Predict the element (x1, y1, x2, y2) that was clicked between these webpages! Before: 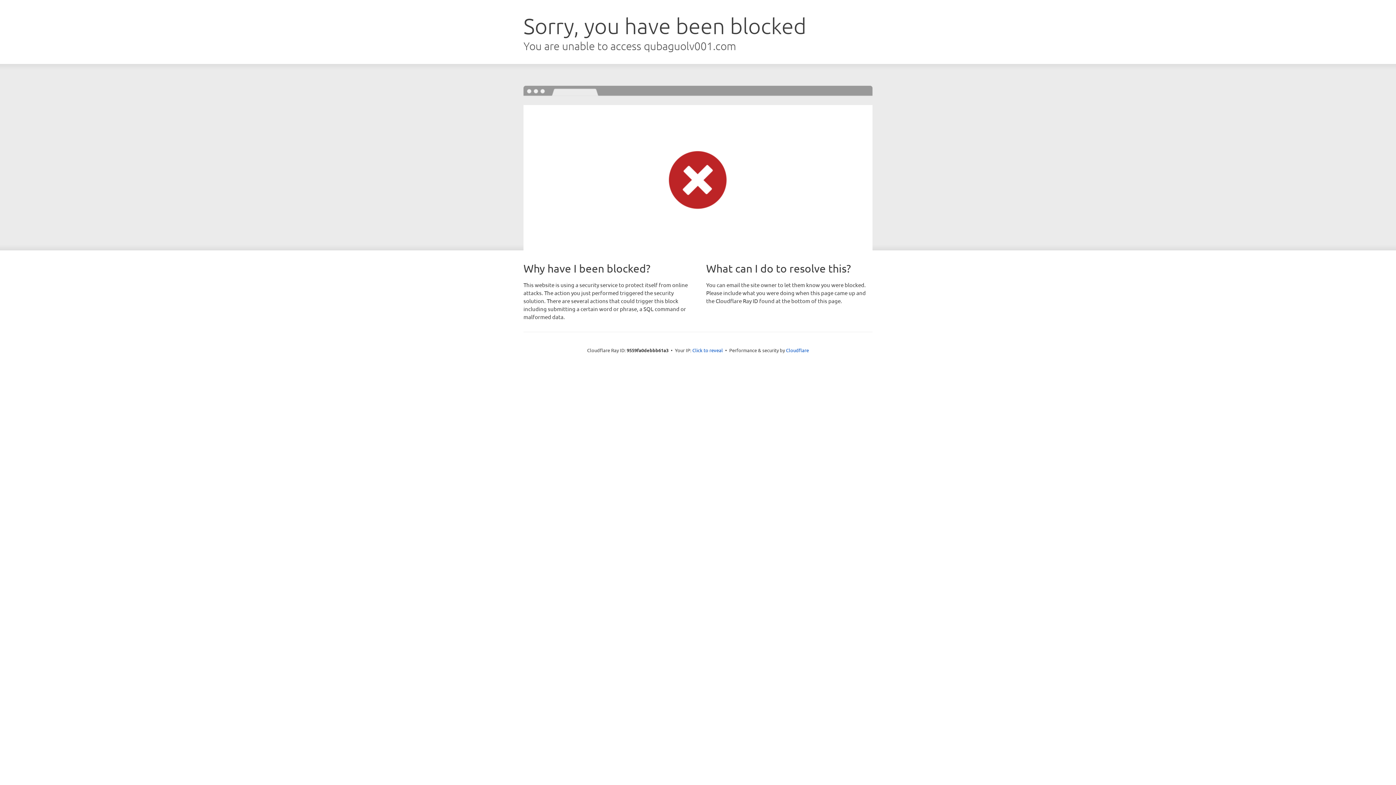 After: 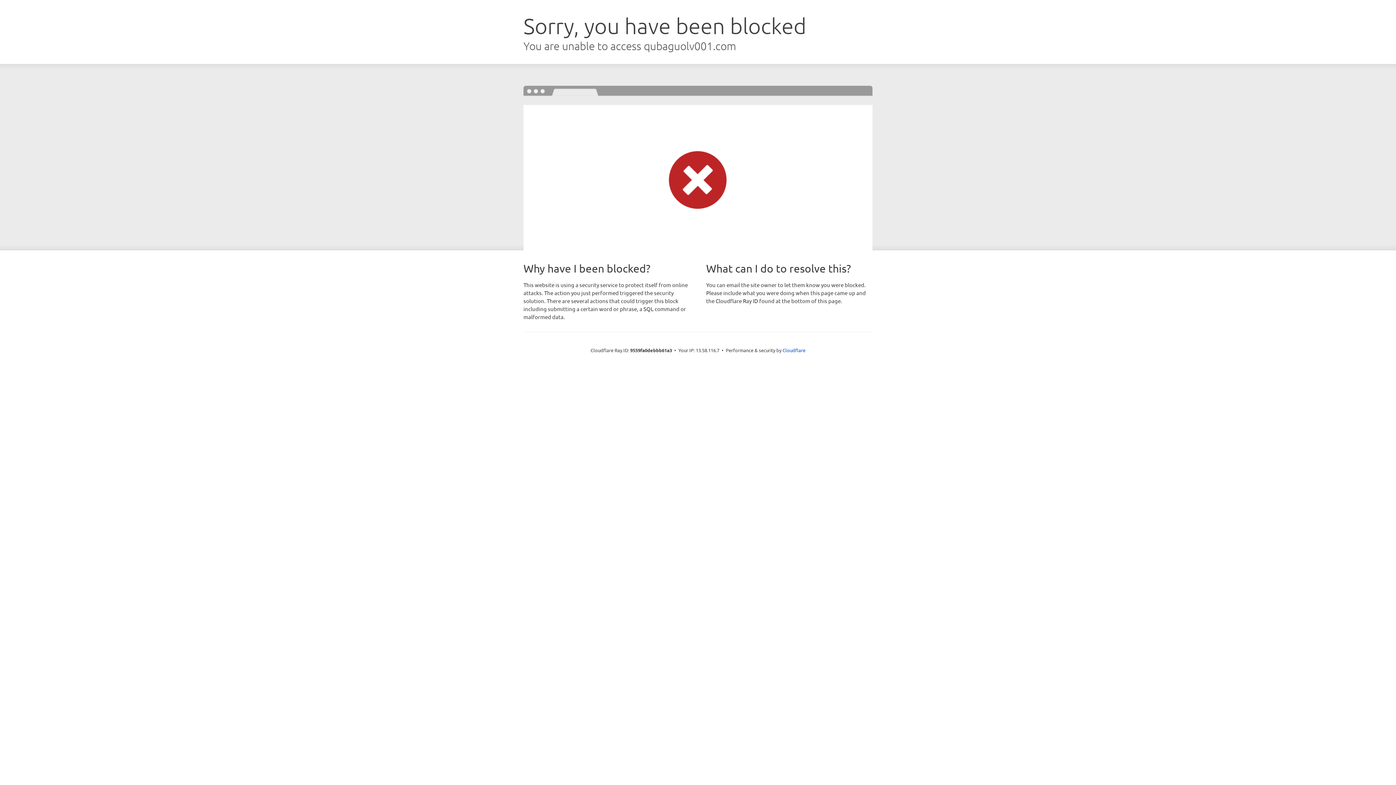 Action: label: Click to reveal bbox: (692, 346, 723, 353)